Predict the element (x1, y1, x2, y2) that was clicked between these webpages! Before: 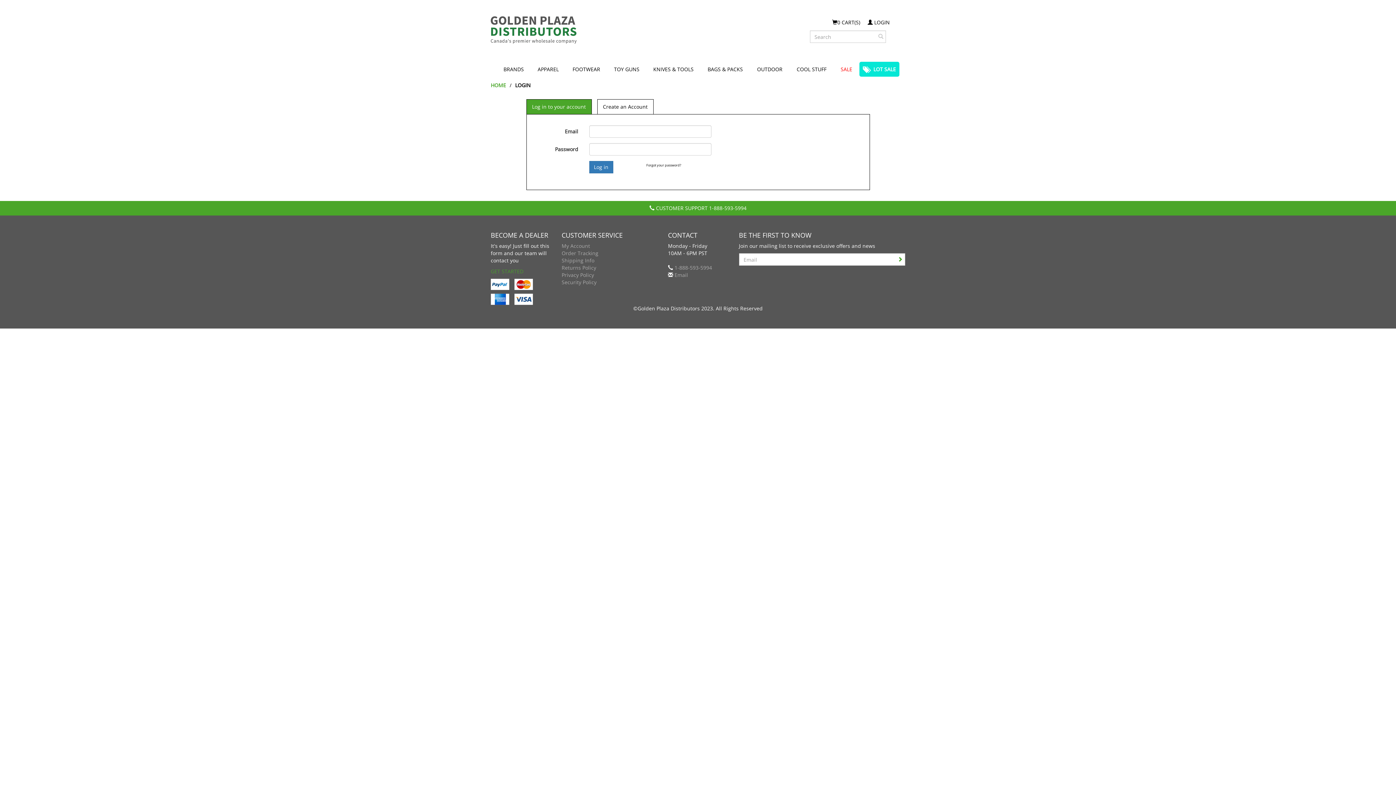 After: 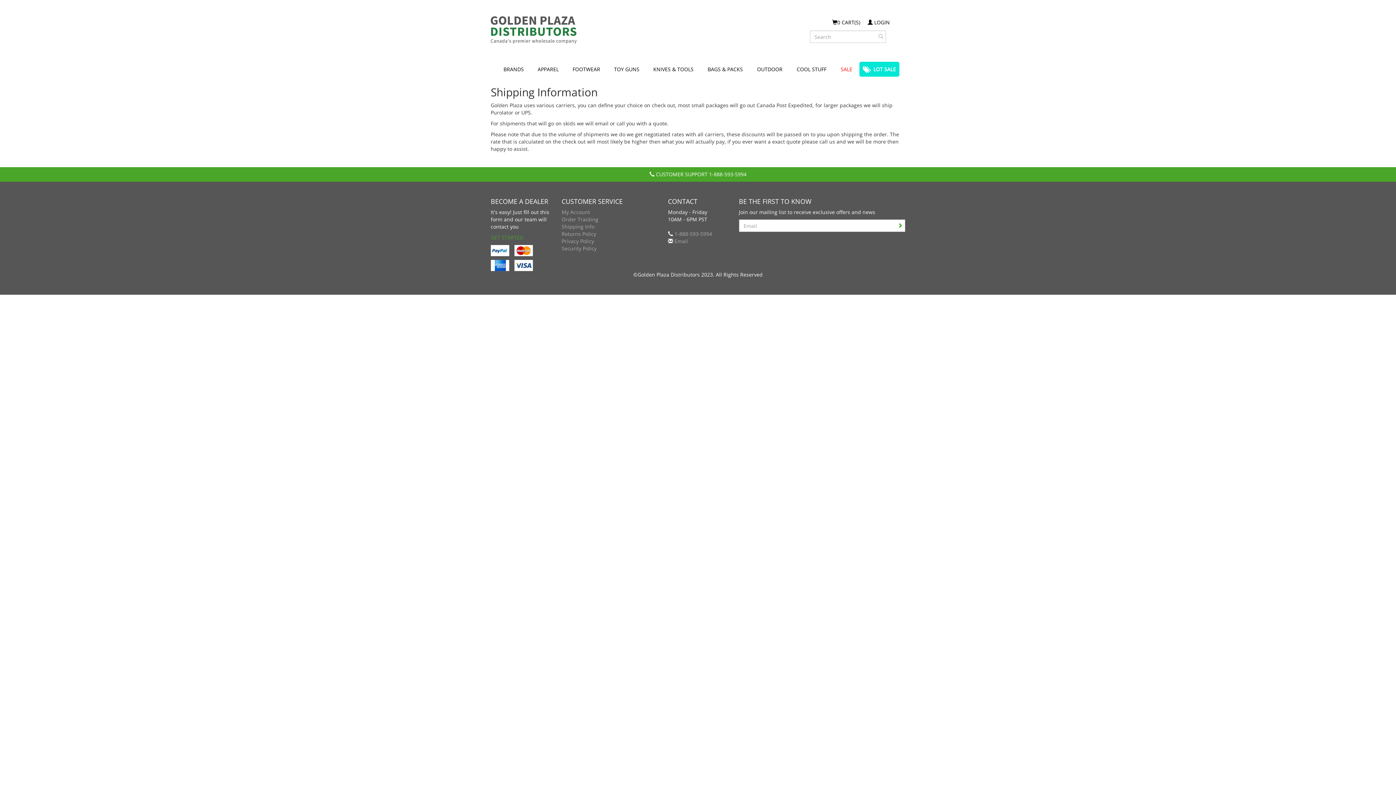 Action: bbox: (561, 256, 594, 264) label: Shipping Info